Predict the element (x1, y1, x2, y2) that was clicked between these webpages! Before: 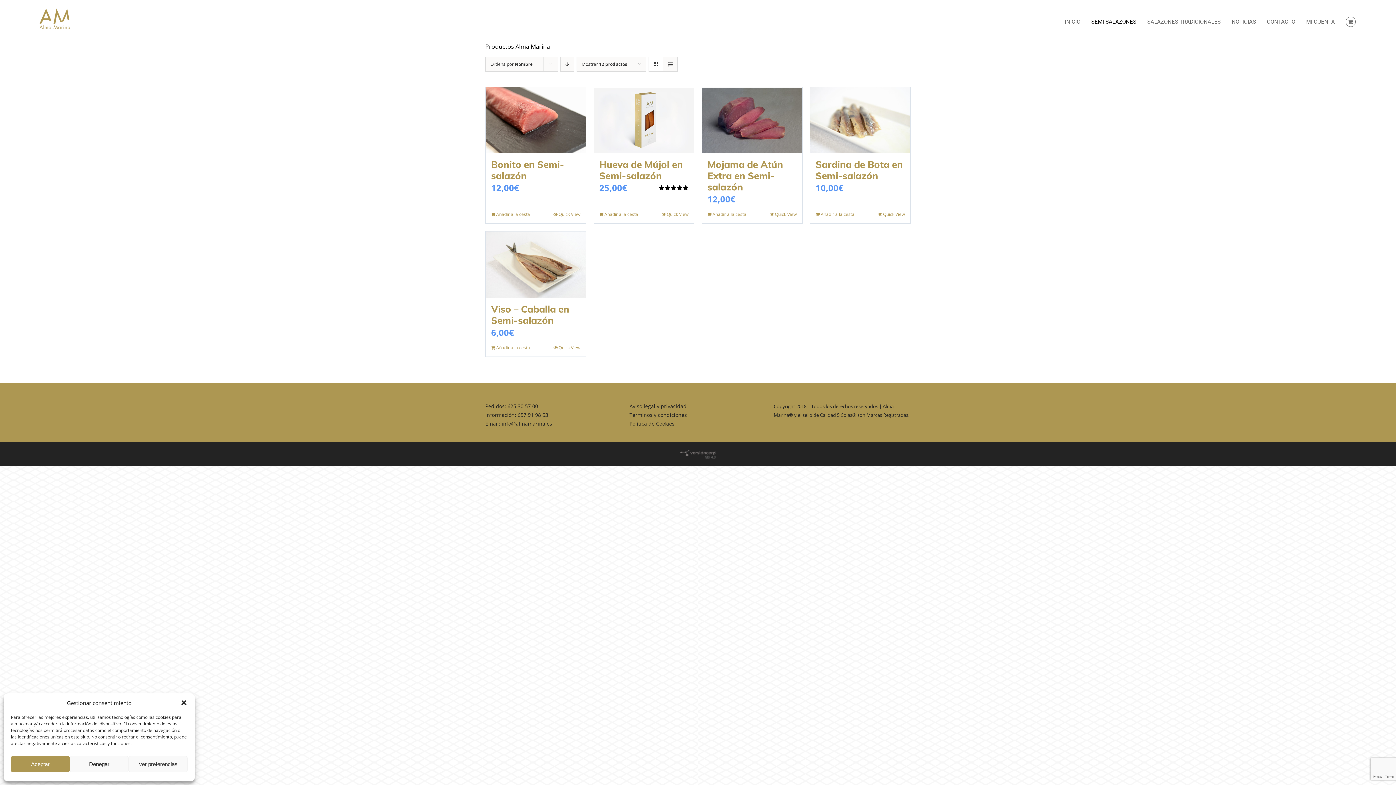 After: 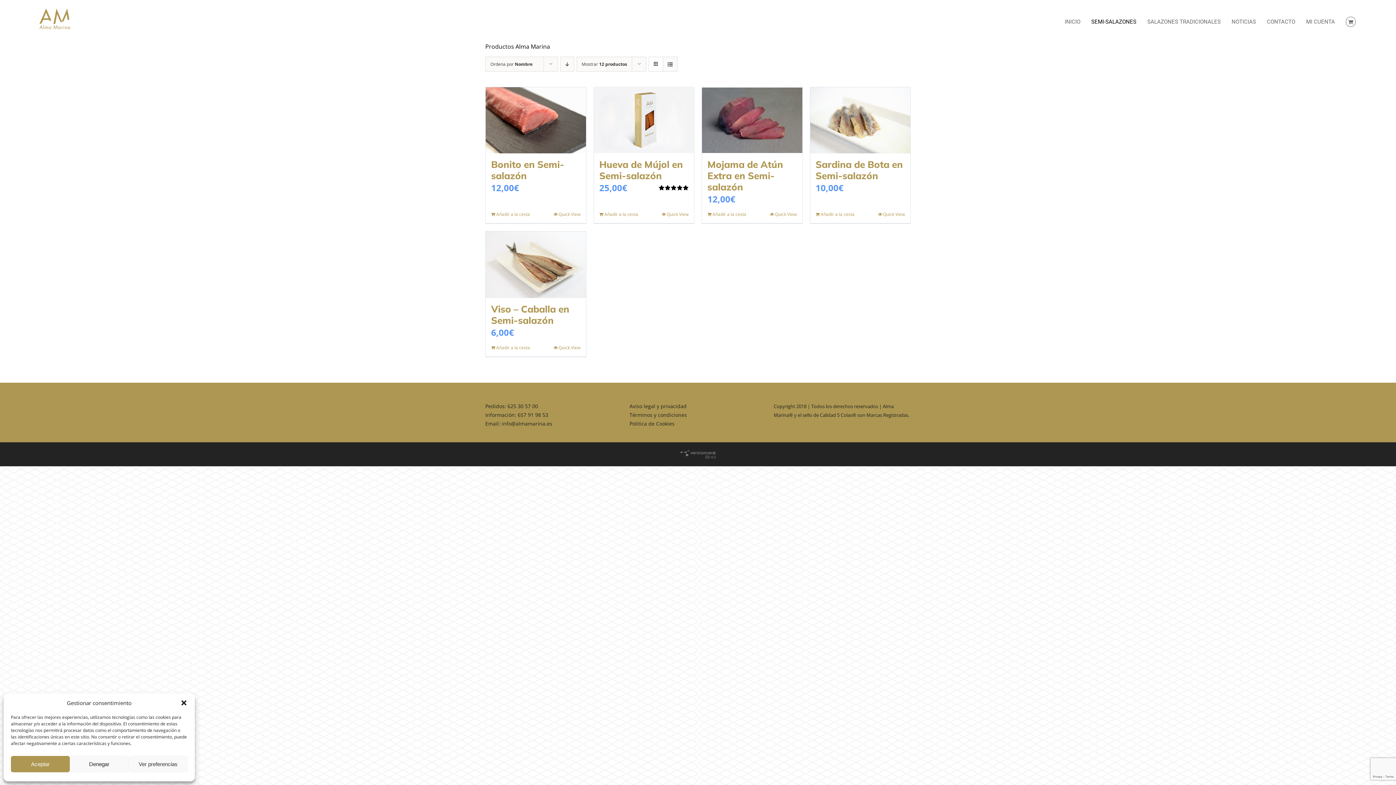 Action: bbox: (680, 450, 716, 456)